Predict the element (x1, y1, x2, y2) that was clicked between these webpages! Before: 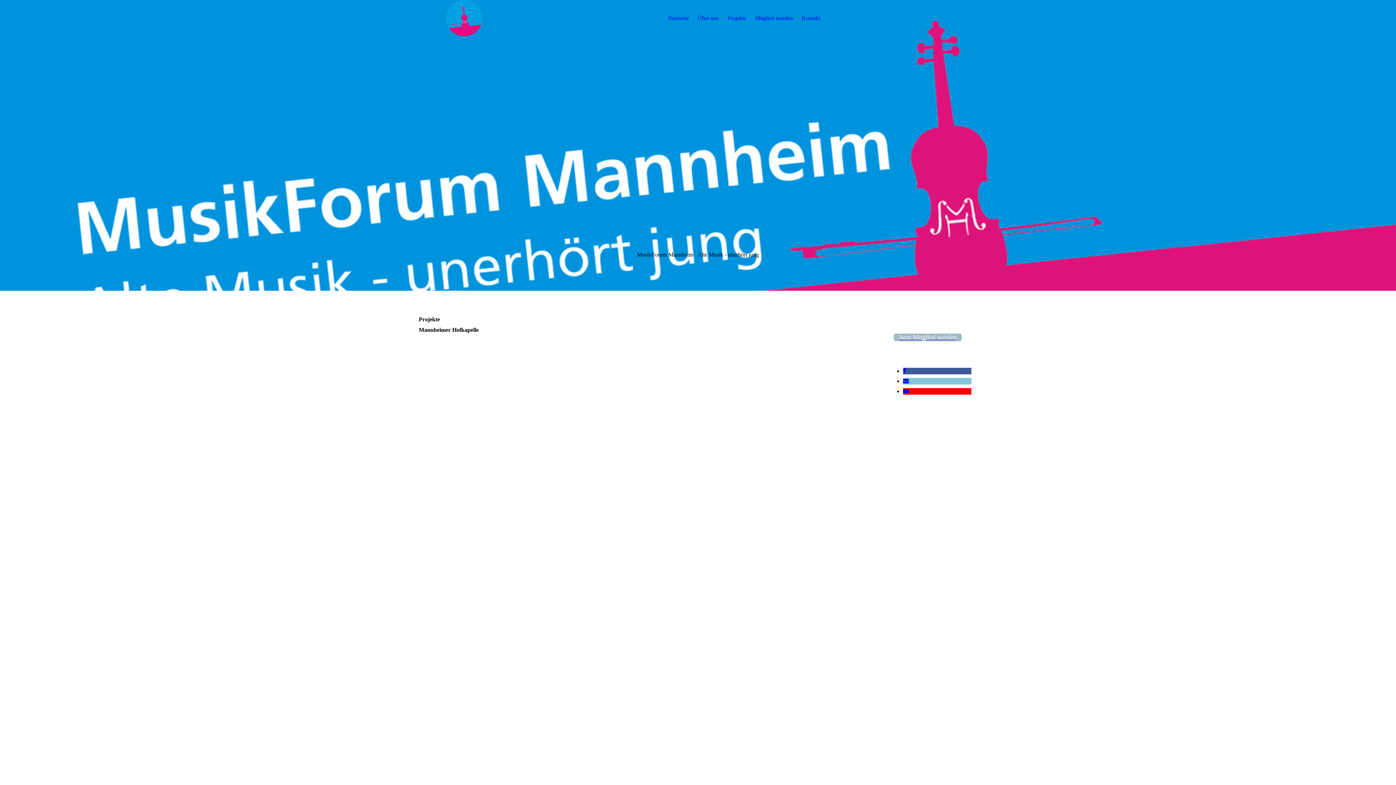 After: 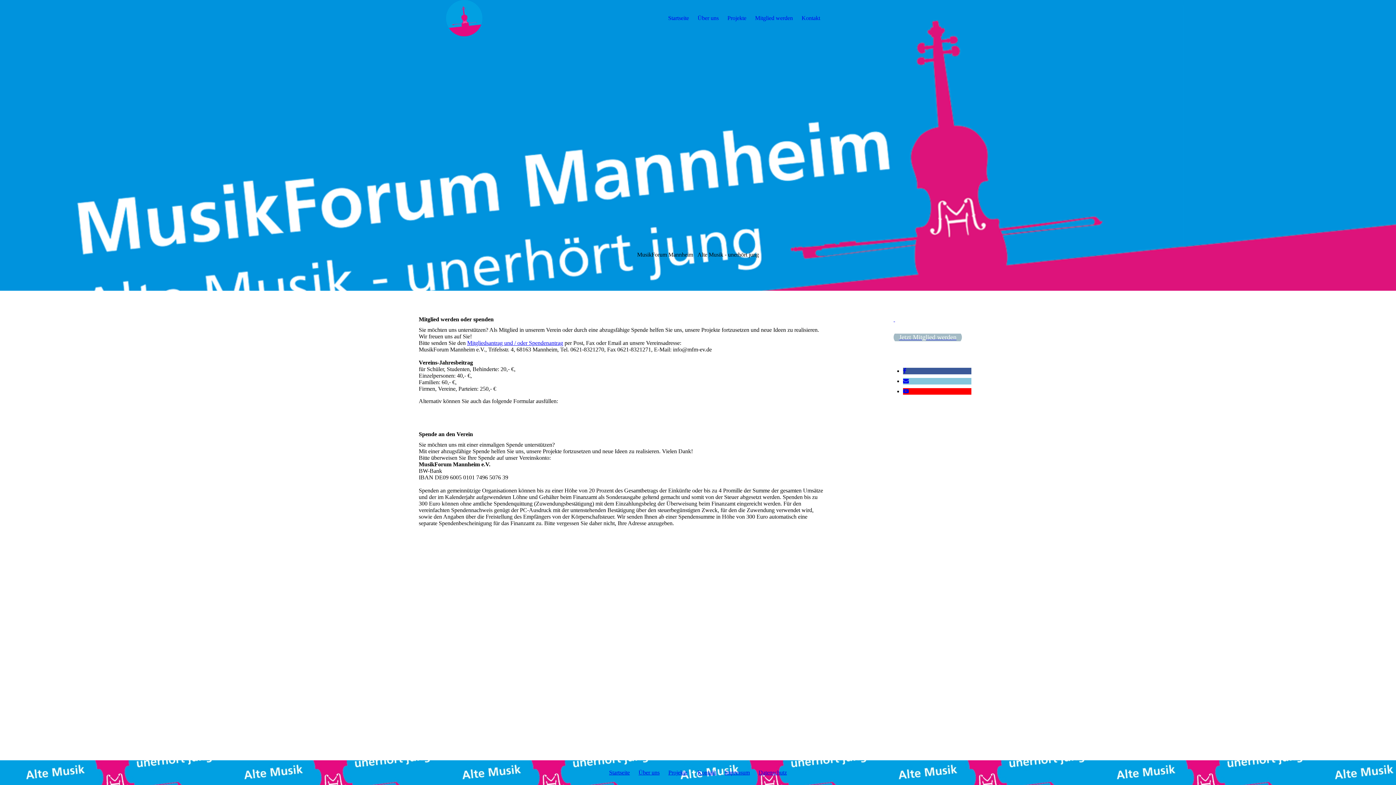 Action: bbox: (893, 331, 962, 343) label: Jetzt Mitglied werden